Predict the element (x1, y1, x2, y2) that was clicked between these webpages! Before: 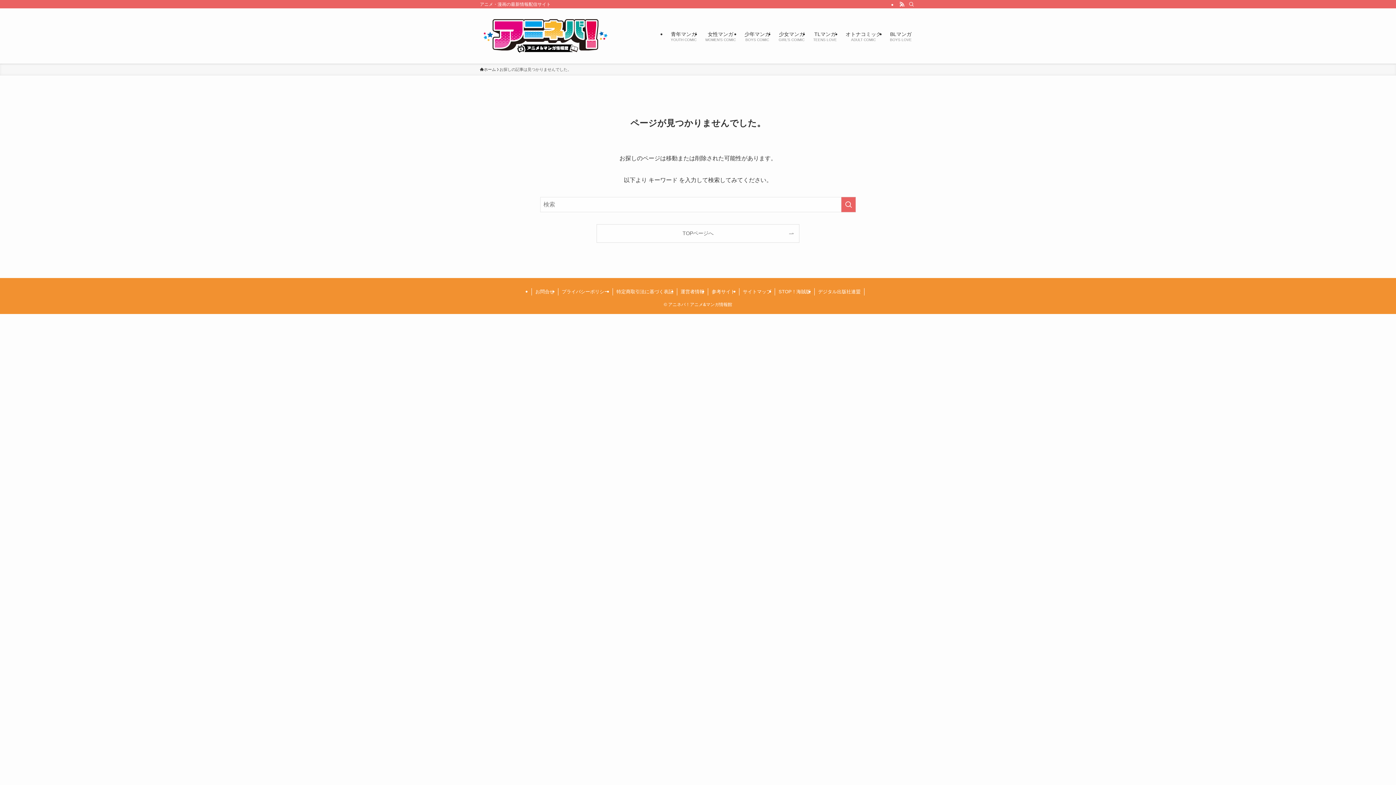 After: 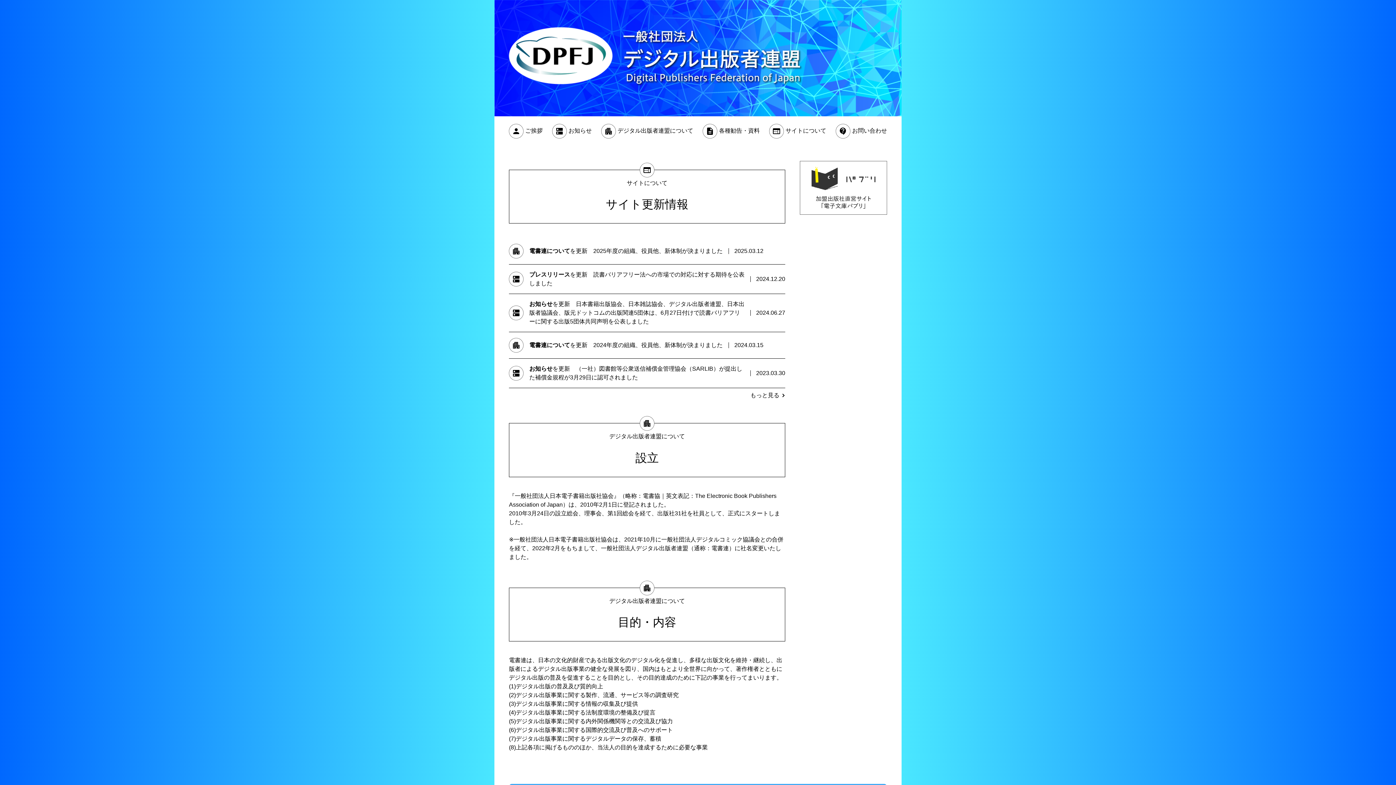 Action: bbox: (814, 288, 864, 295) label: デジタル出版社連盟